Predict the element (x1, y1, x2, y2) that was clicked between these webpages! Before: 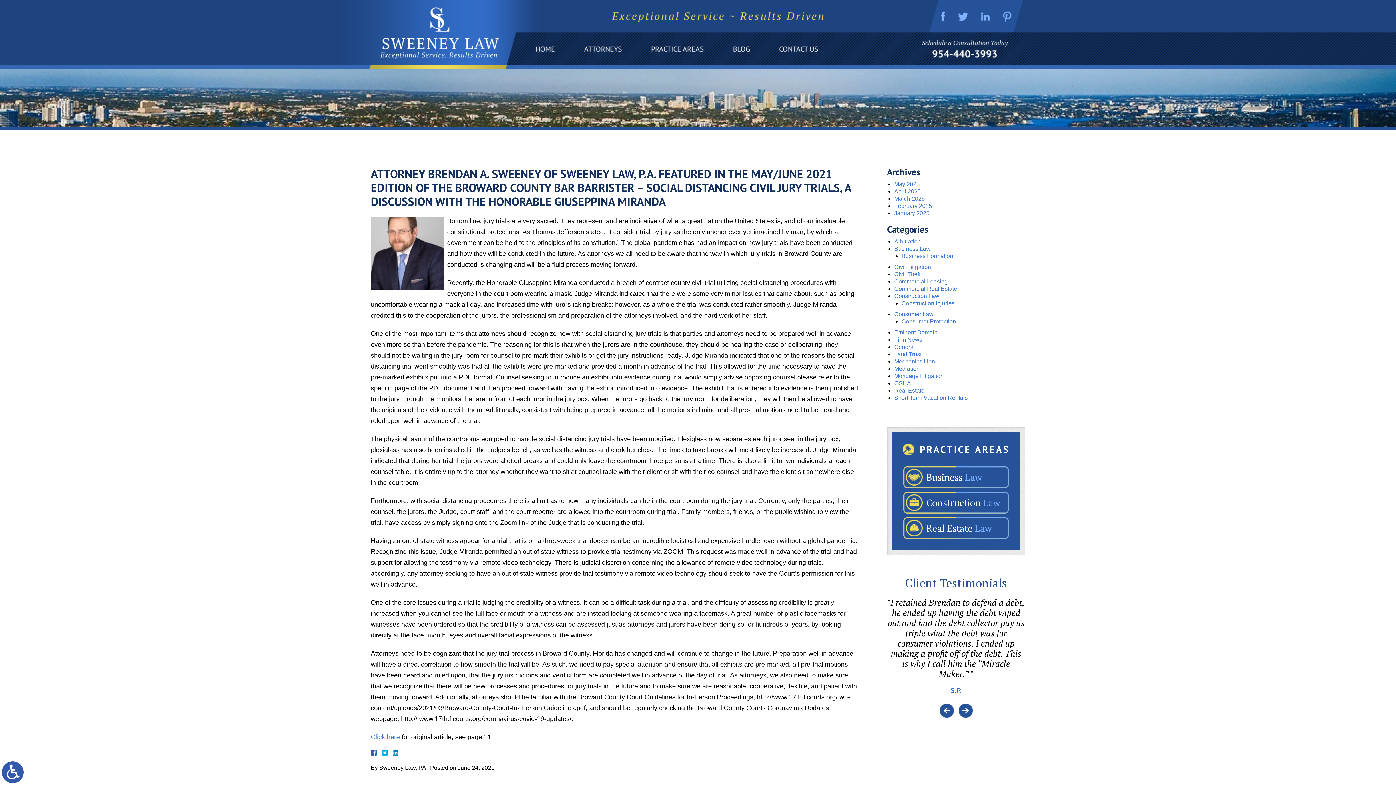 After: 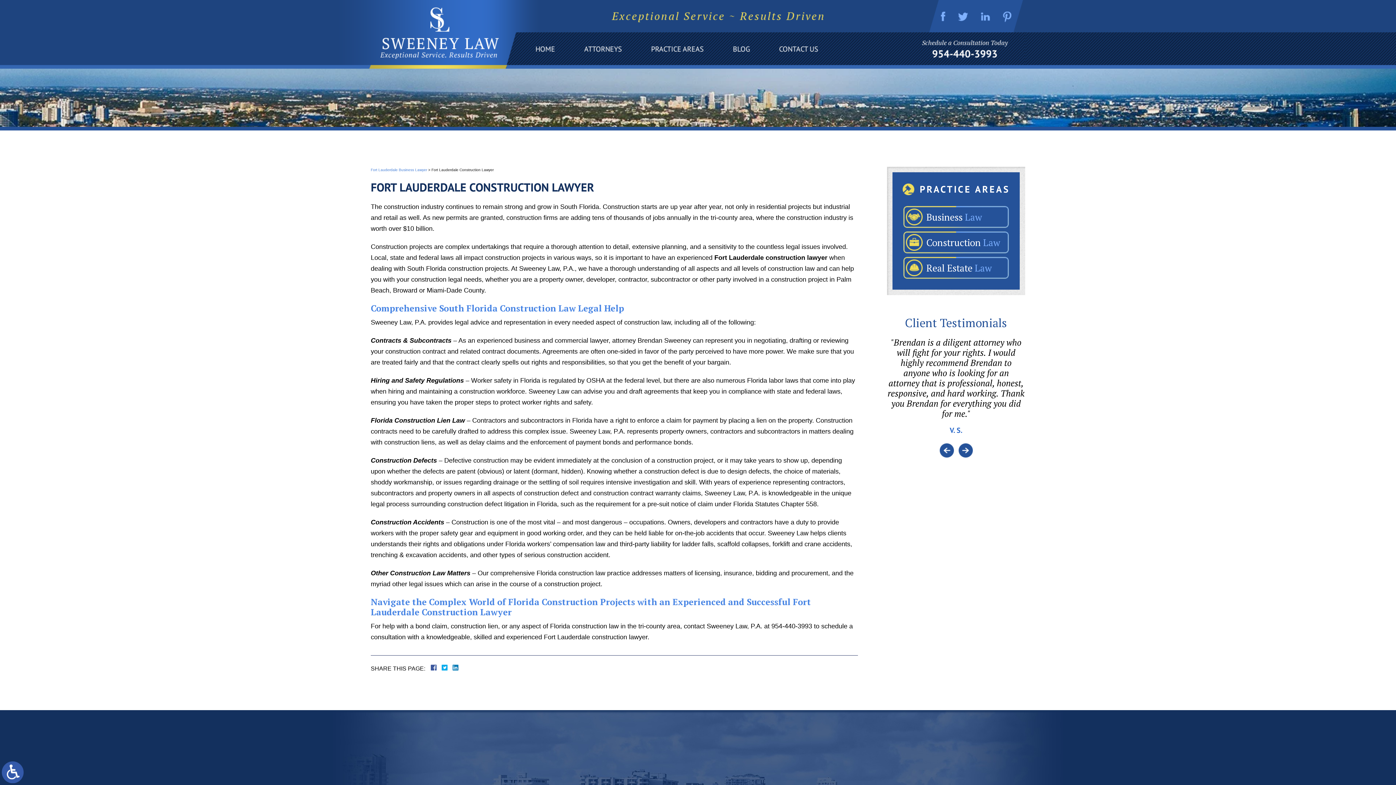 Action: label: Construction Law bbox: (903, 492, 1009, 513)